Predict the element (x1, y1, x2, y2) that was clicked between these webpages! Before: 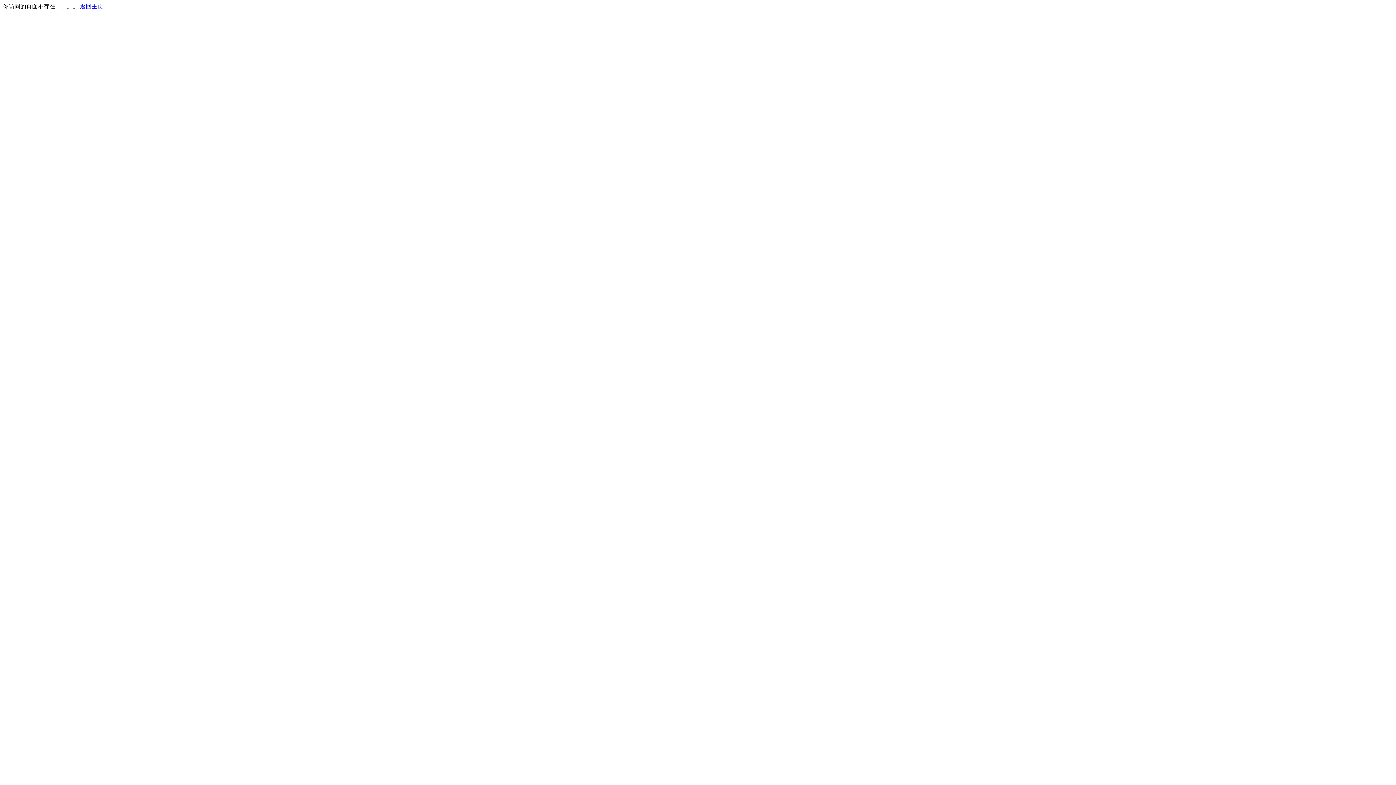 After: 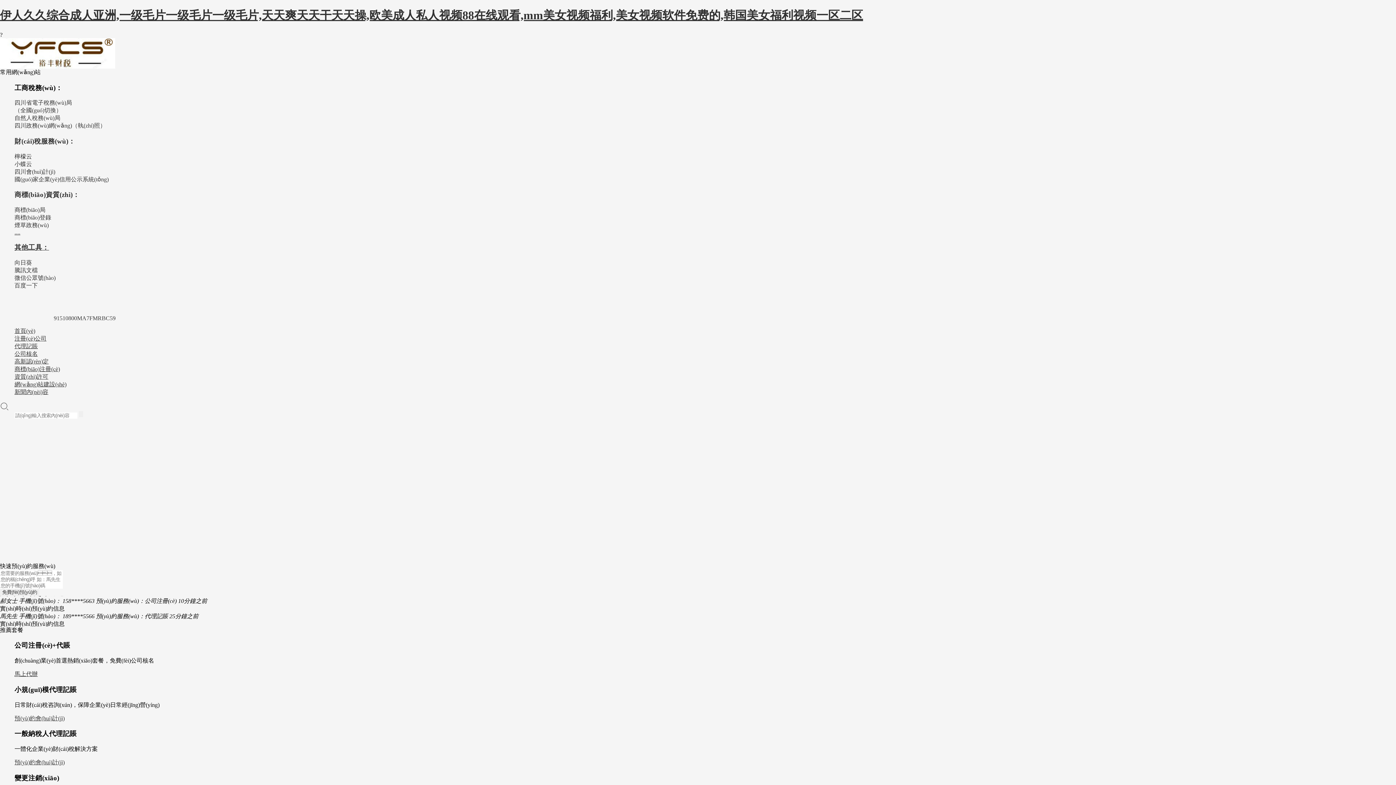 Action: bbox: (80, 3, 103, 9) label: 返回主页